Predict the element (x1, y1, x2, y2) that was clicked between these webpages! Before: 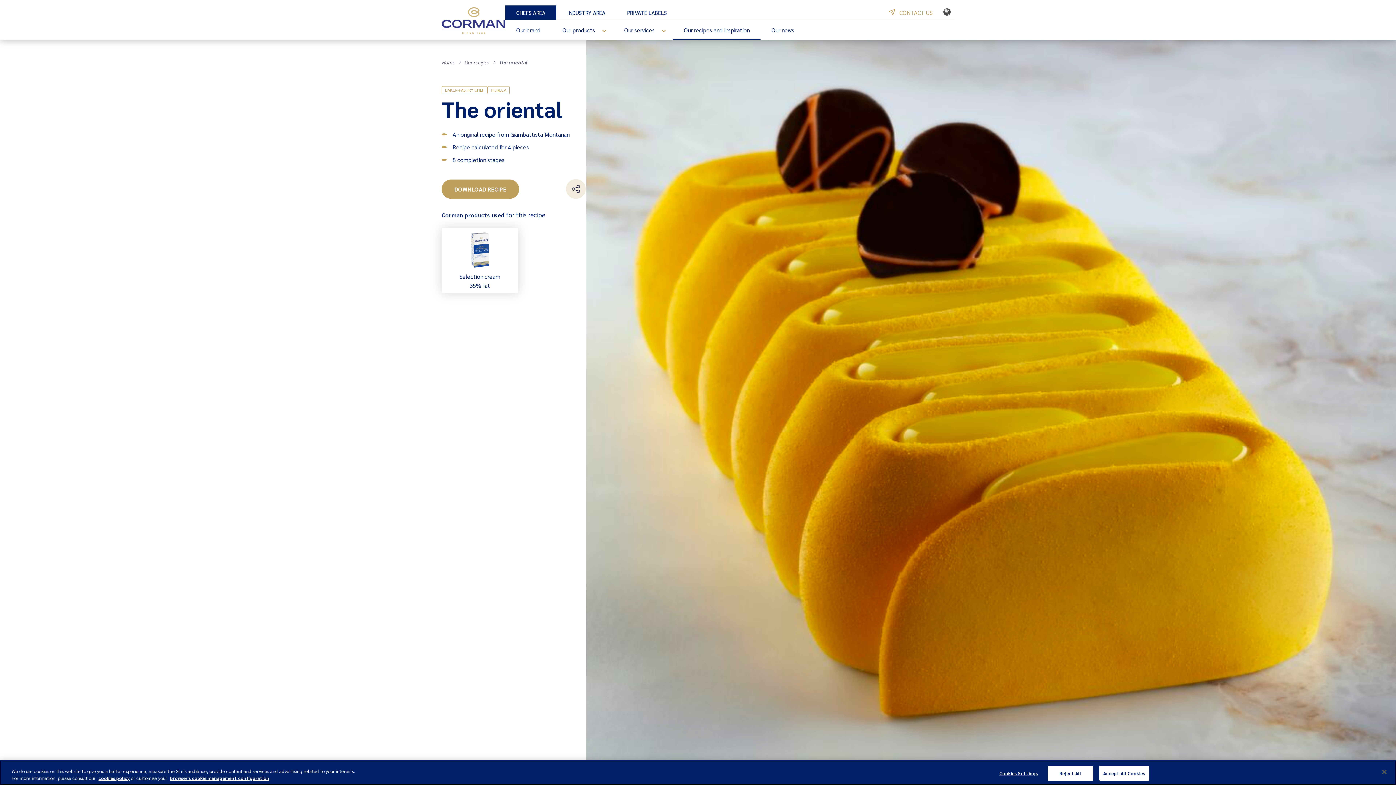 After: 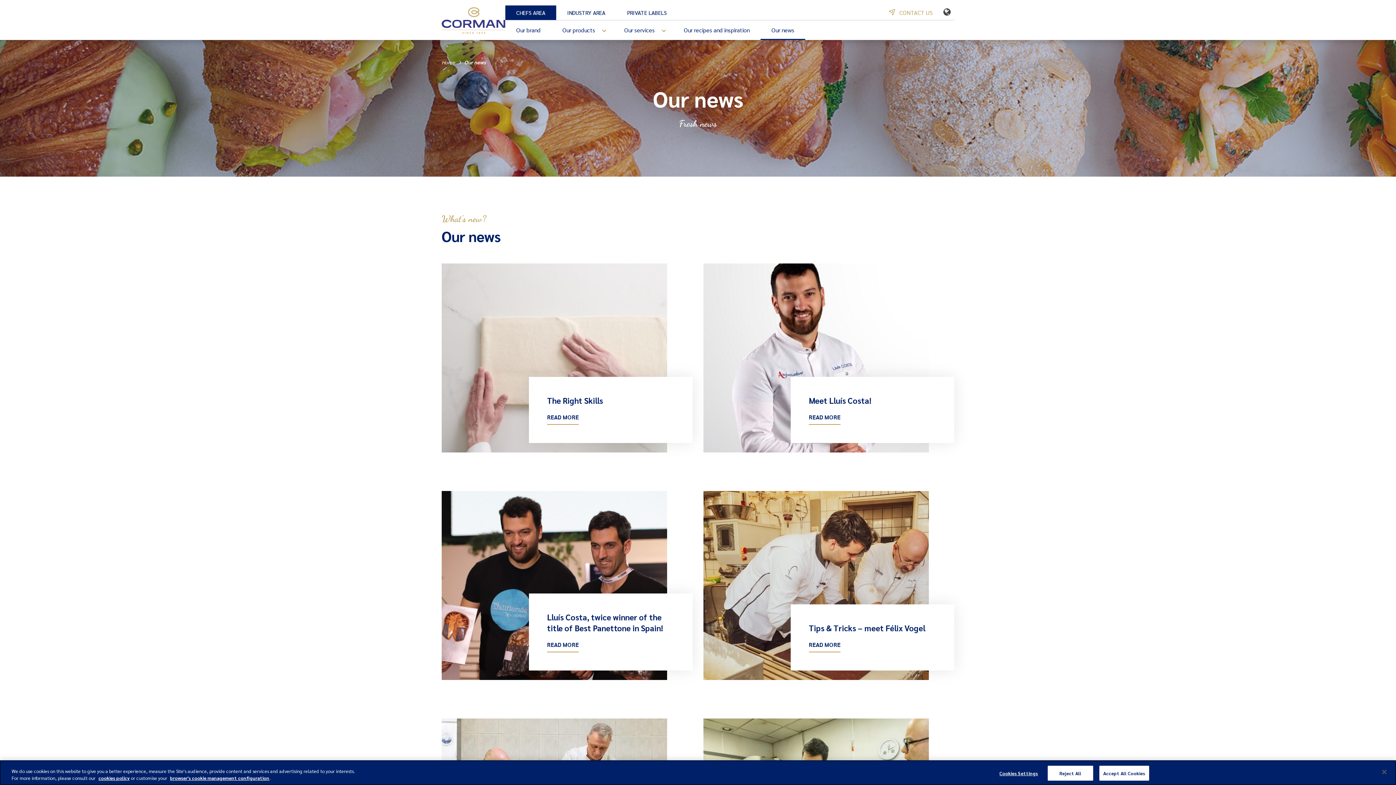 Action: bbox: (760, 20, 805, 40) label: Our news